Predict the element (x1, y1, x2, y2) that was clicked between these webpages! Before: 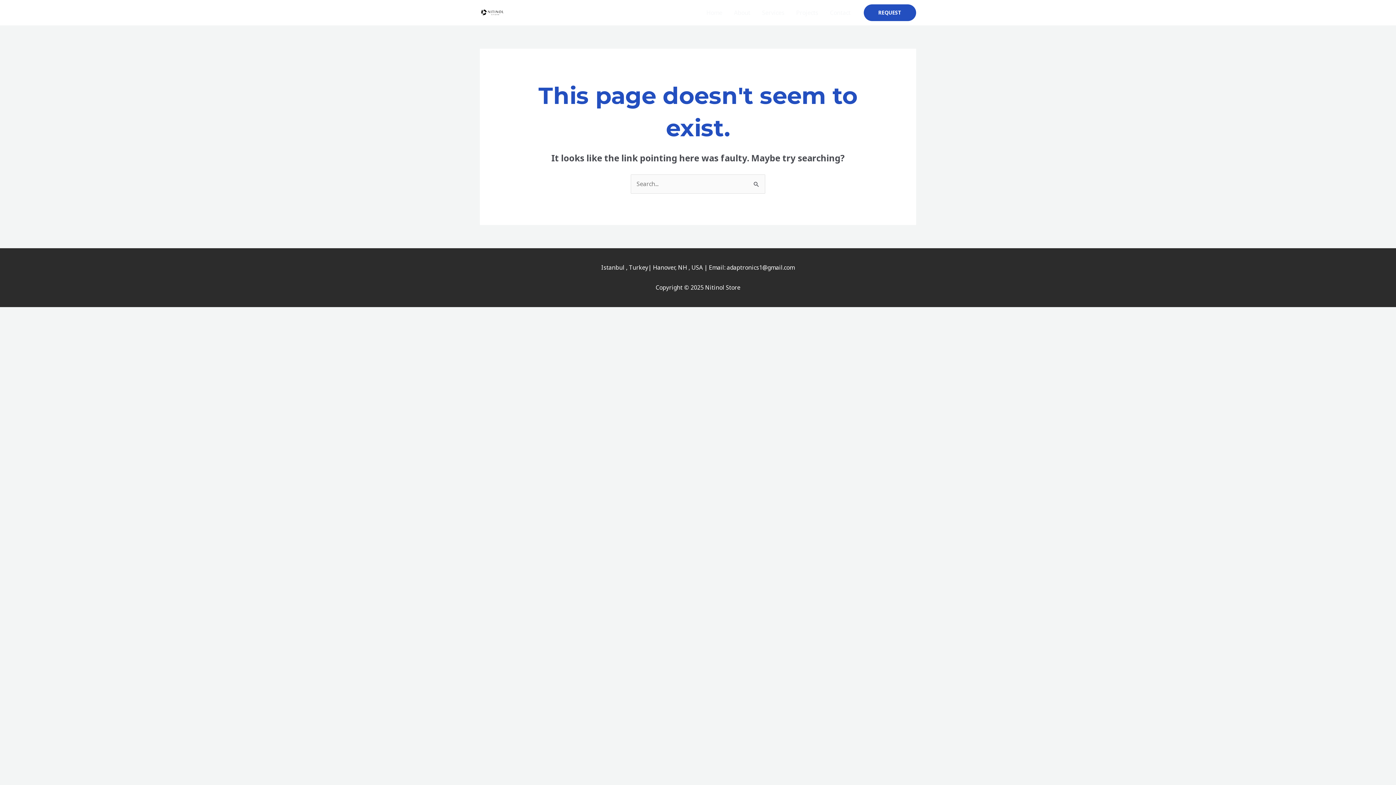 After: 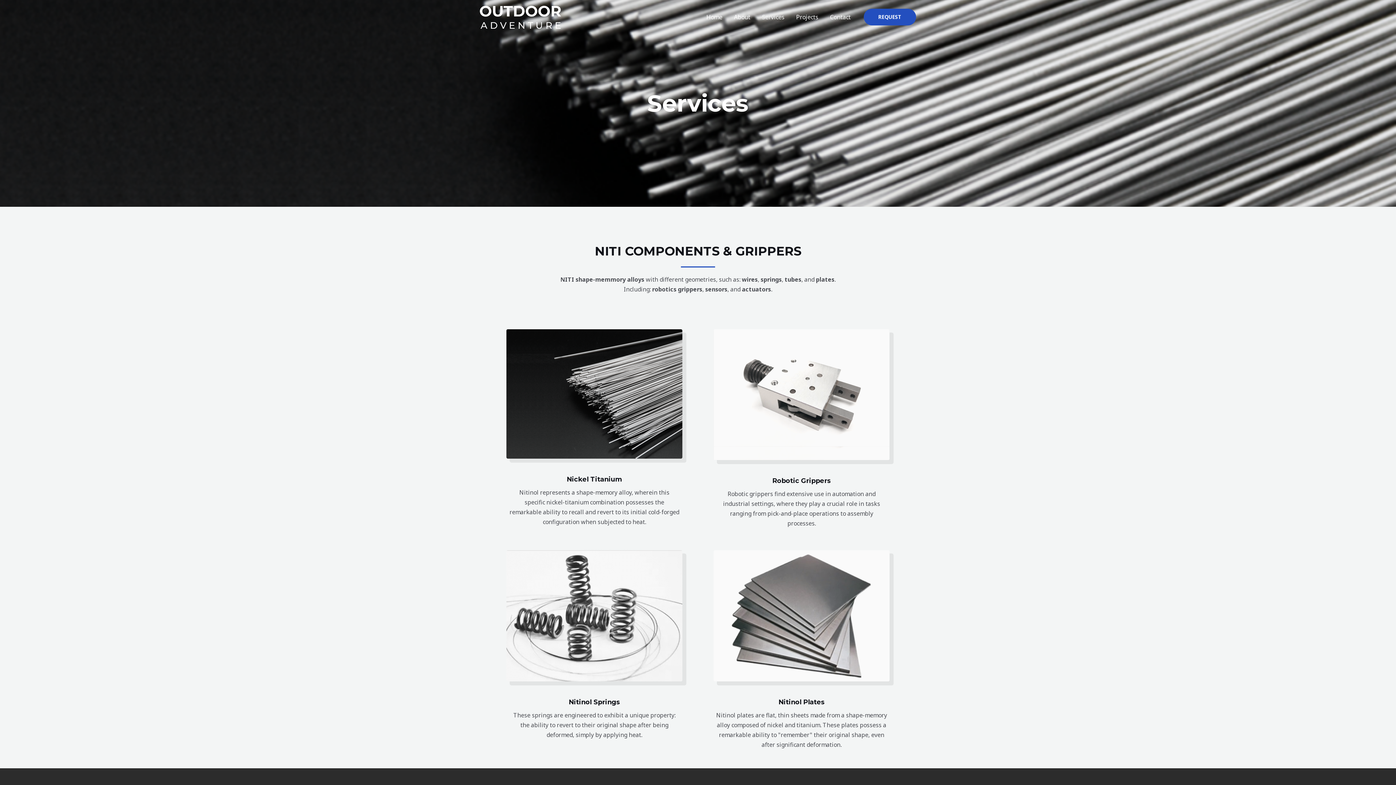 Action: label: Services bbox: (756, 0, 790, 25)